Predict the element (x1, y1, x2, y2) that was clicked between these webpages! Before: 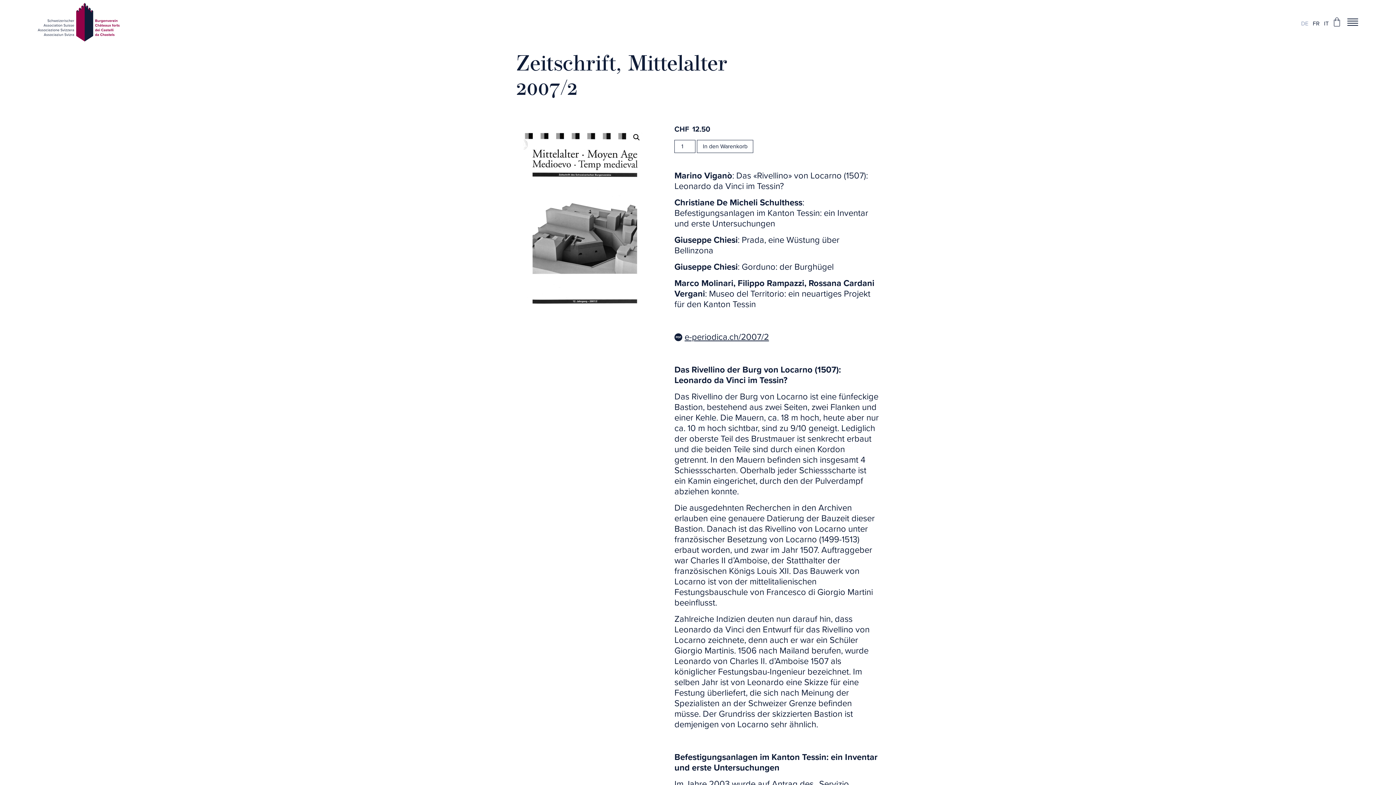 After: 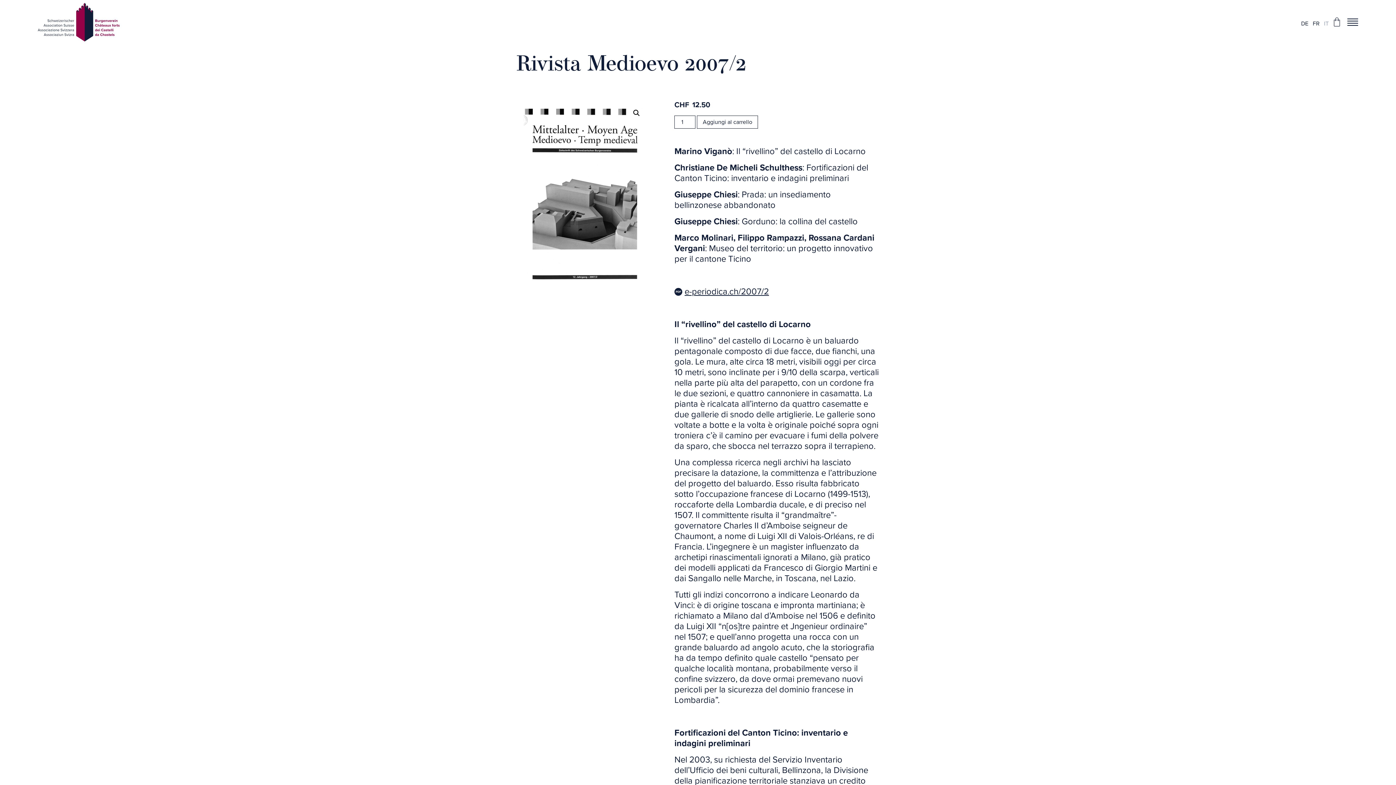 Action: bbox: (1323, 14, 1329, 30) label: IT